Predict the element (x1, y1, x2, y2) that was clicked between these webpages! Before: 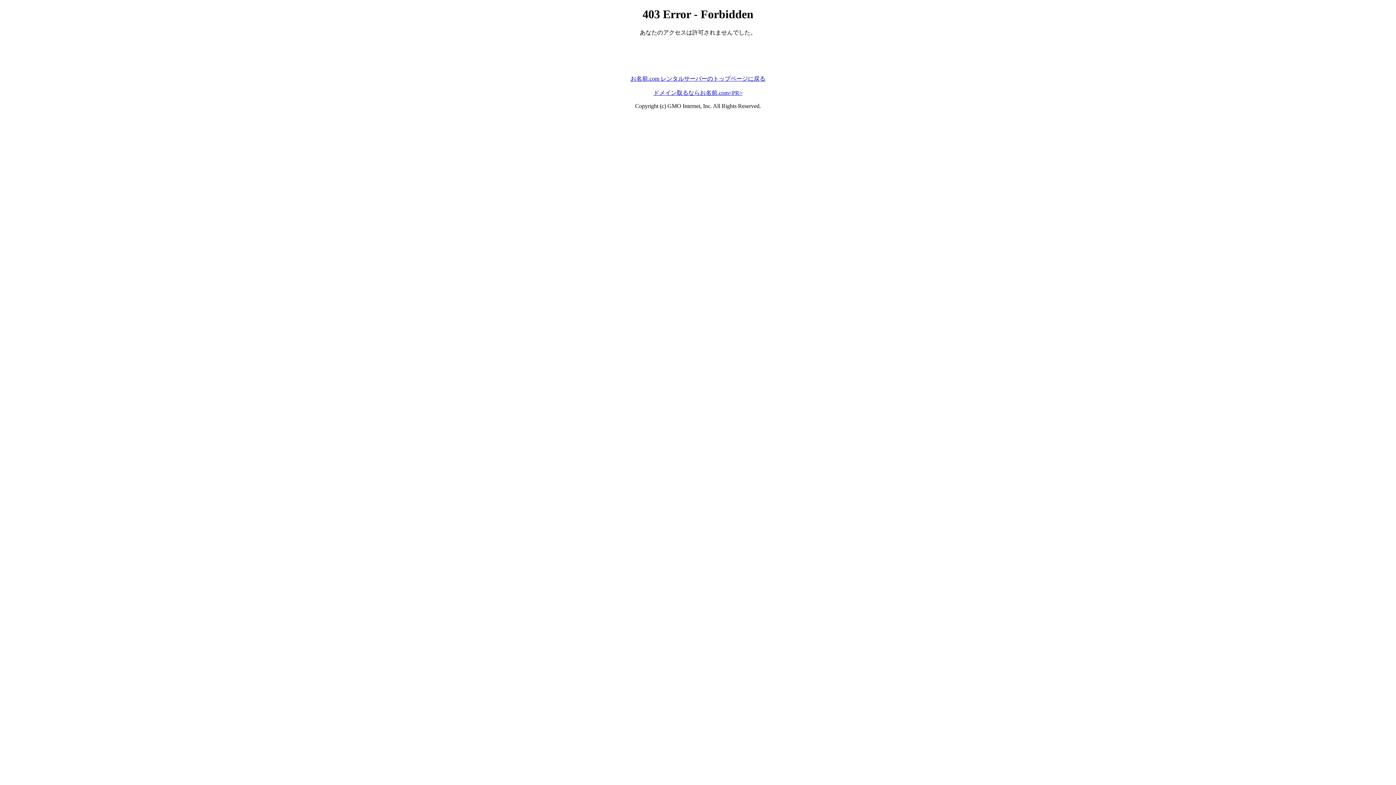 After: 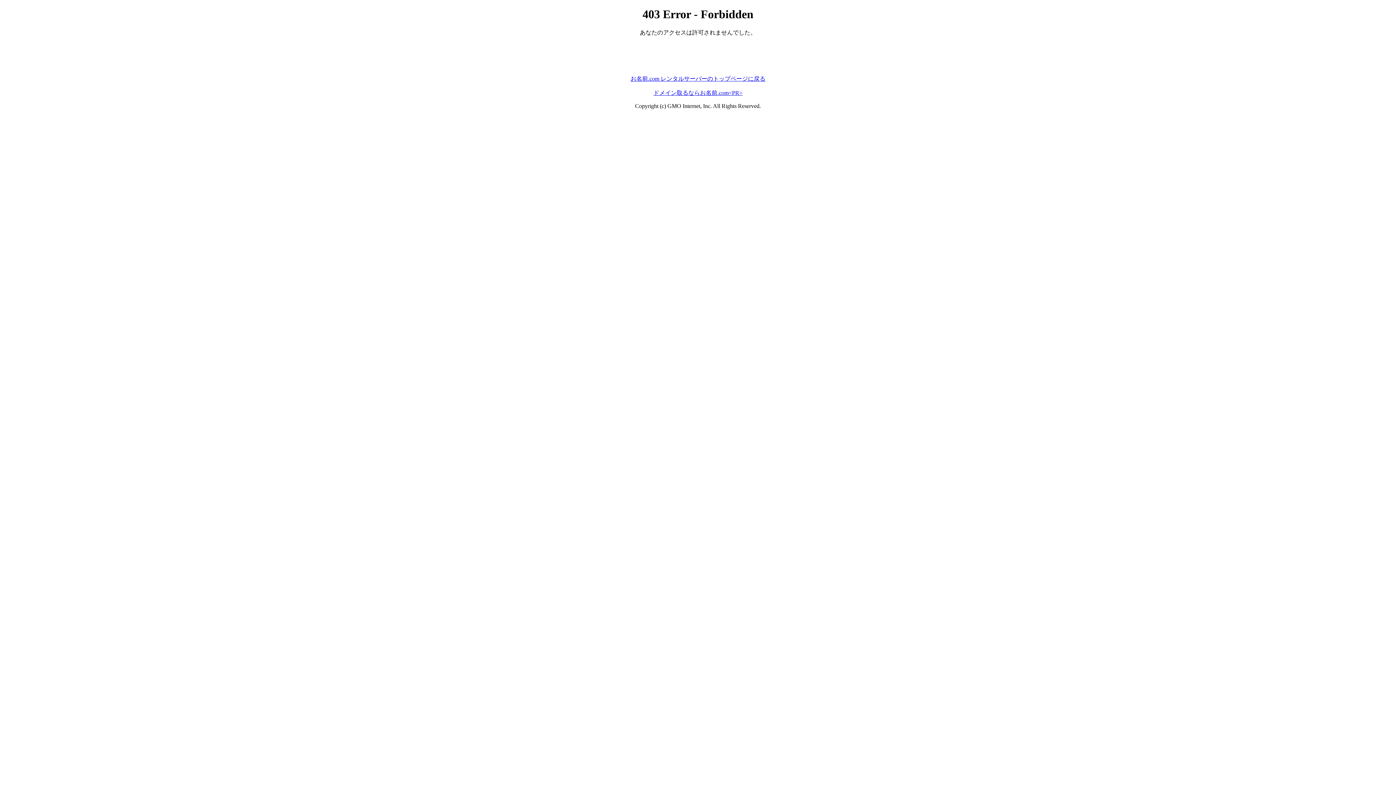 Action: bbox: (630, 75, 765, 81) label: お名前.com レンタルサーバーのトップページに戻る